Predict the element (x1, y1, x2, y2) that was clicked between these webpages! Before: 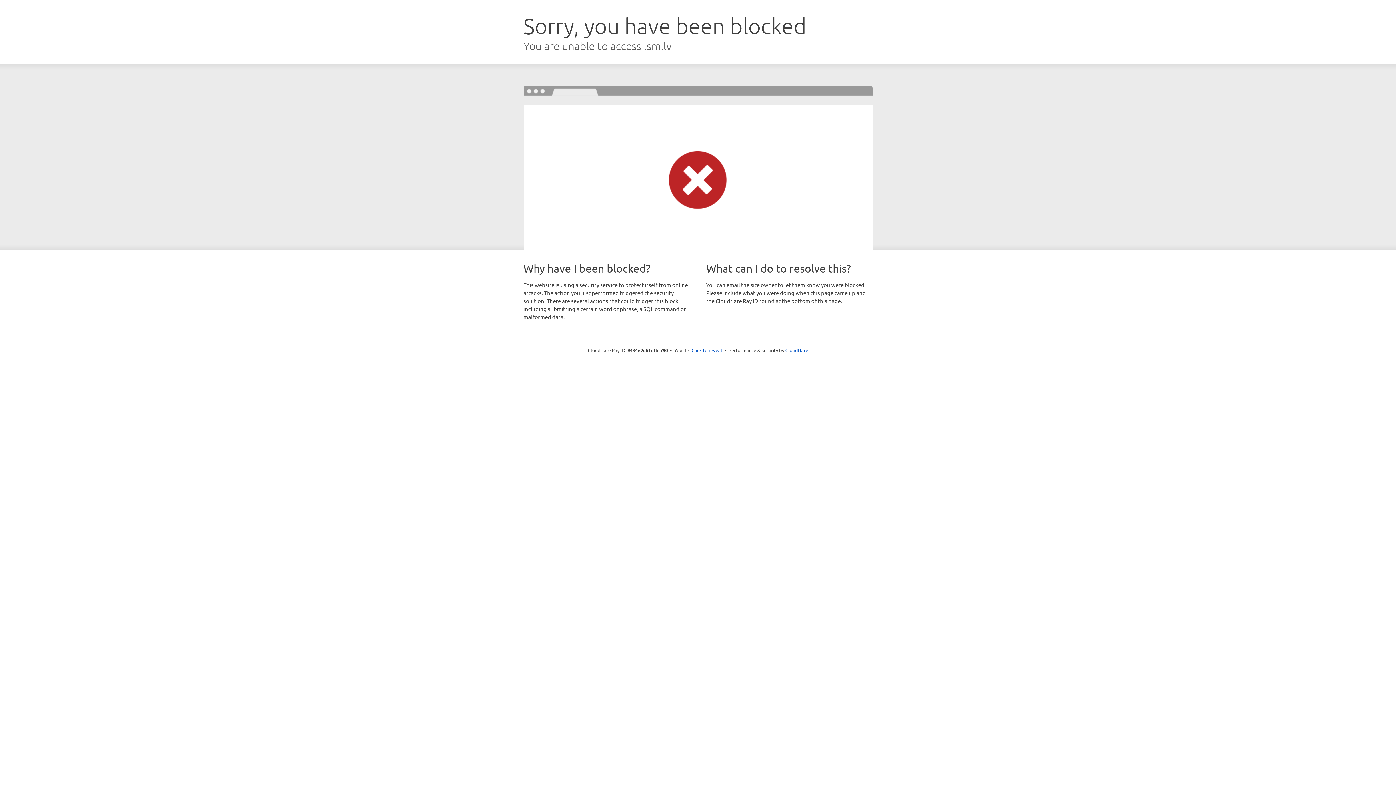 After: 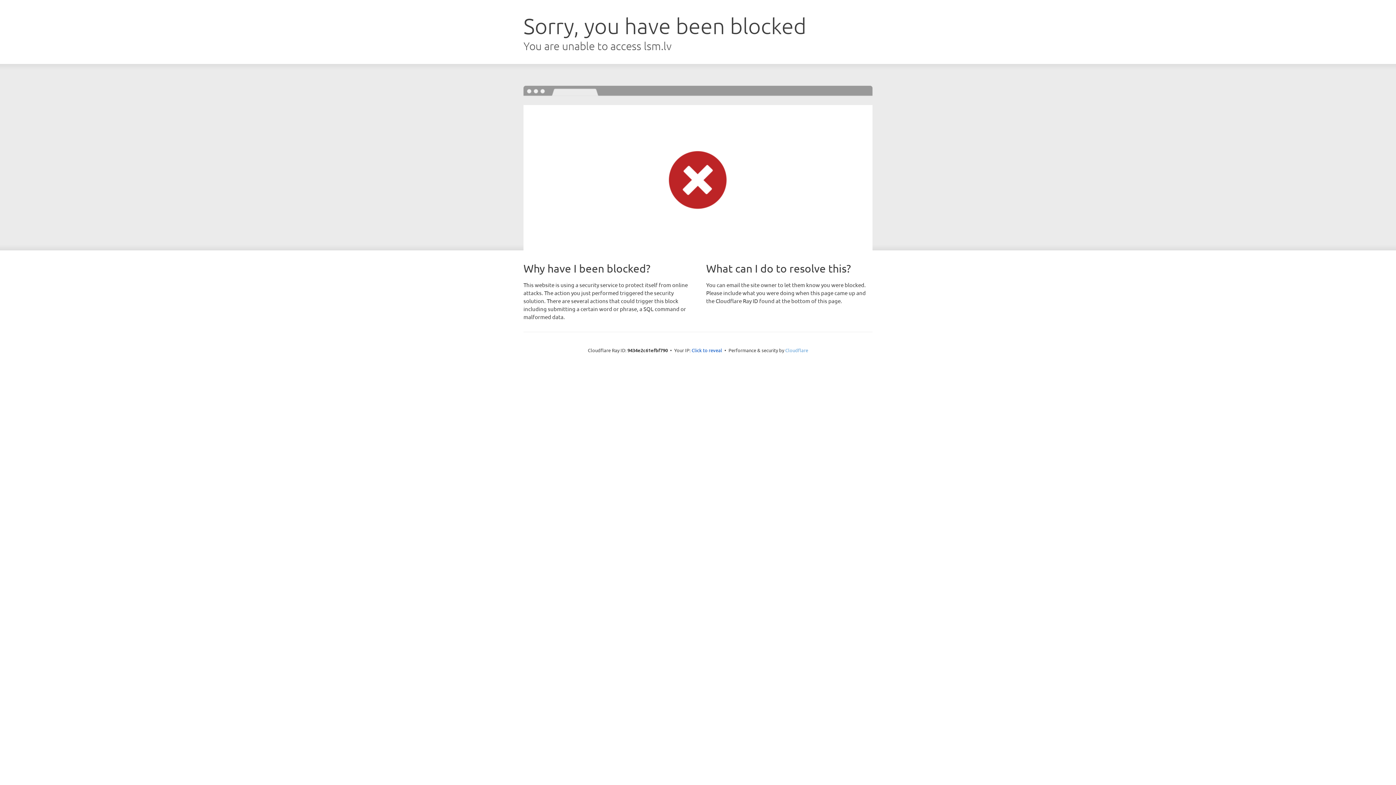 Action: bbox: (785, 347, 808, 353) label: Cloudflare